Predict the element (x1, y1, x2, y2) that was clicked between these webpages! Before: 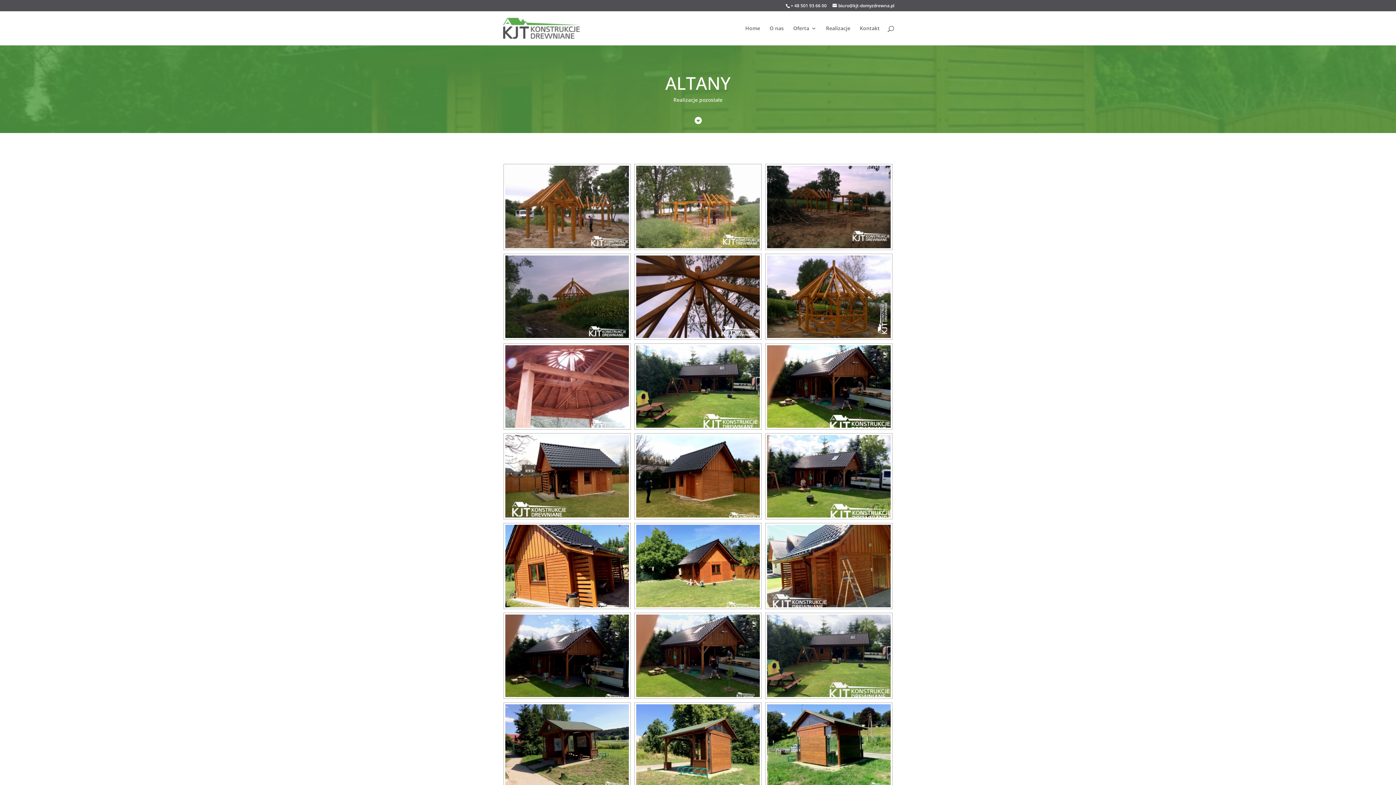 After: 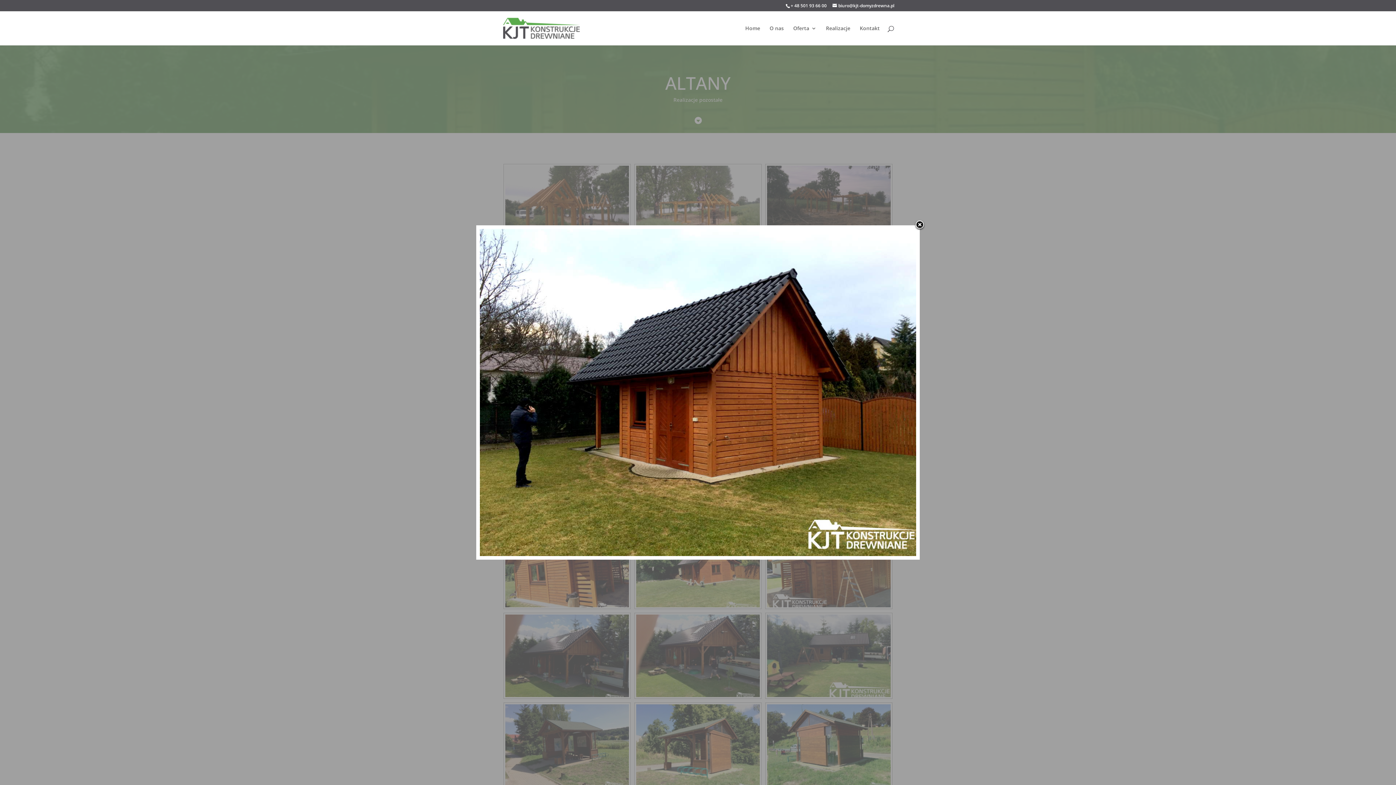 Action: bbox: (636, 435, 760, 517)